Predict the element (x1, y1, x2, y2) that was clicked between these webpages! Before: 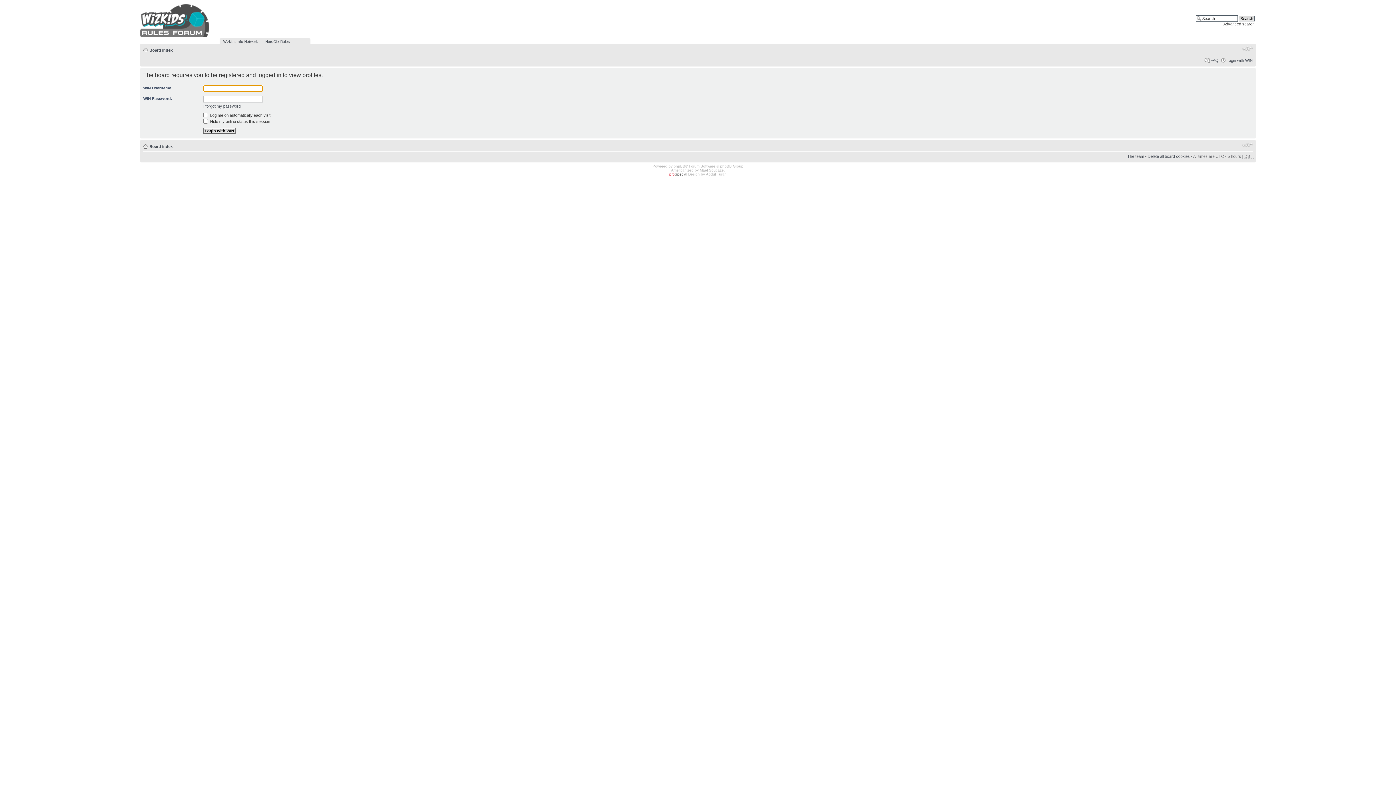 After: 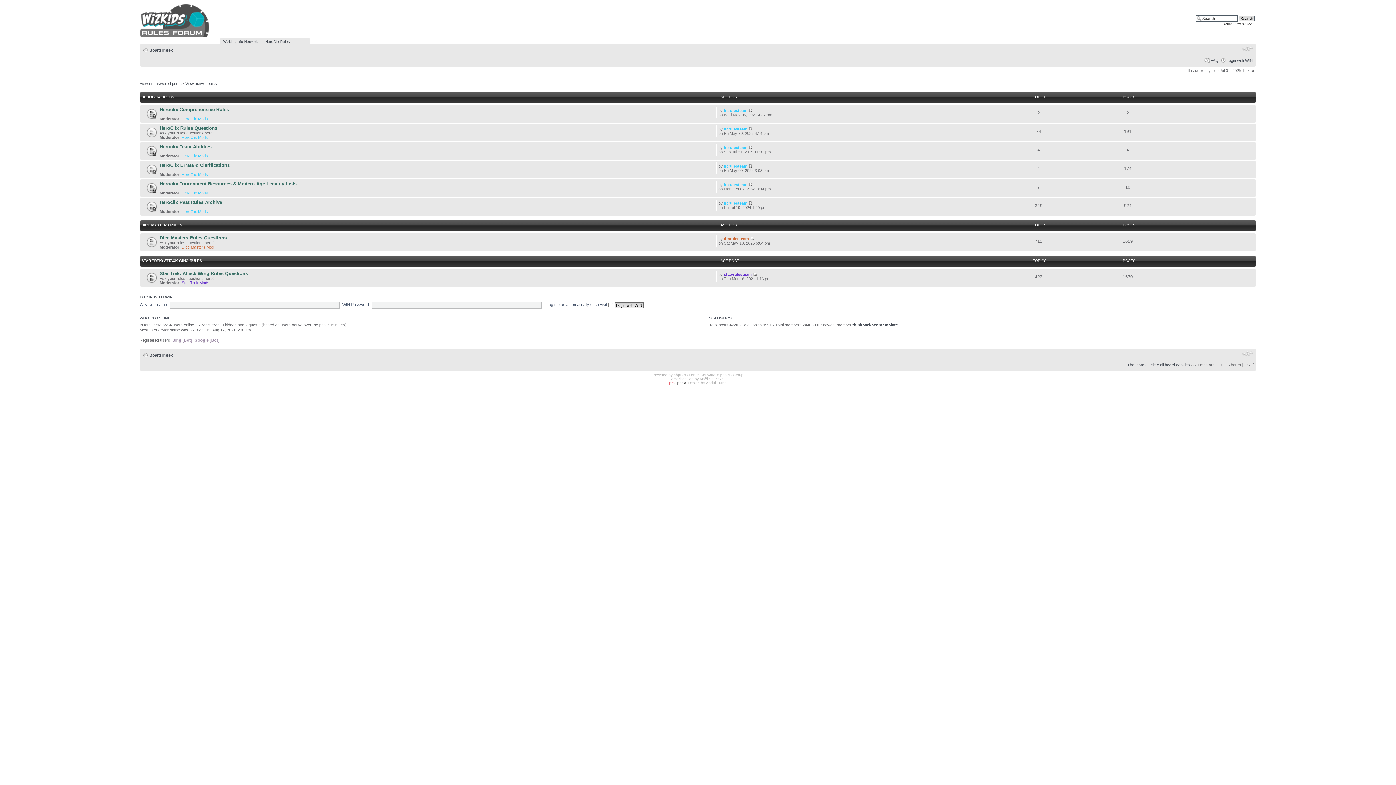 Action: label: Board index bbox: (149, 48, 172, 52)